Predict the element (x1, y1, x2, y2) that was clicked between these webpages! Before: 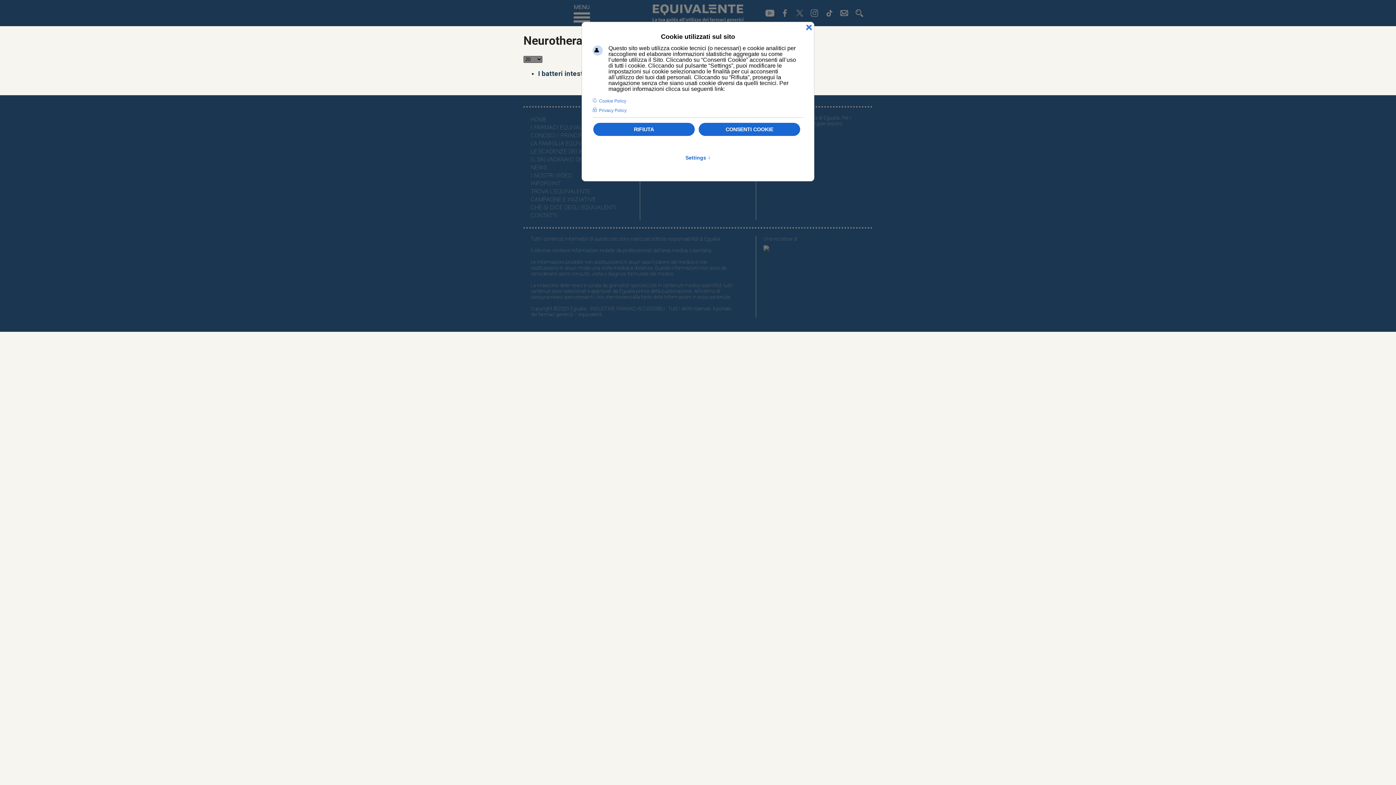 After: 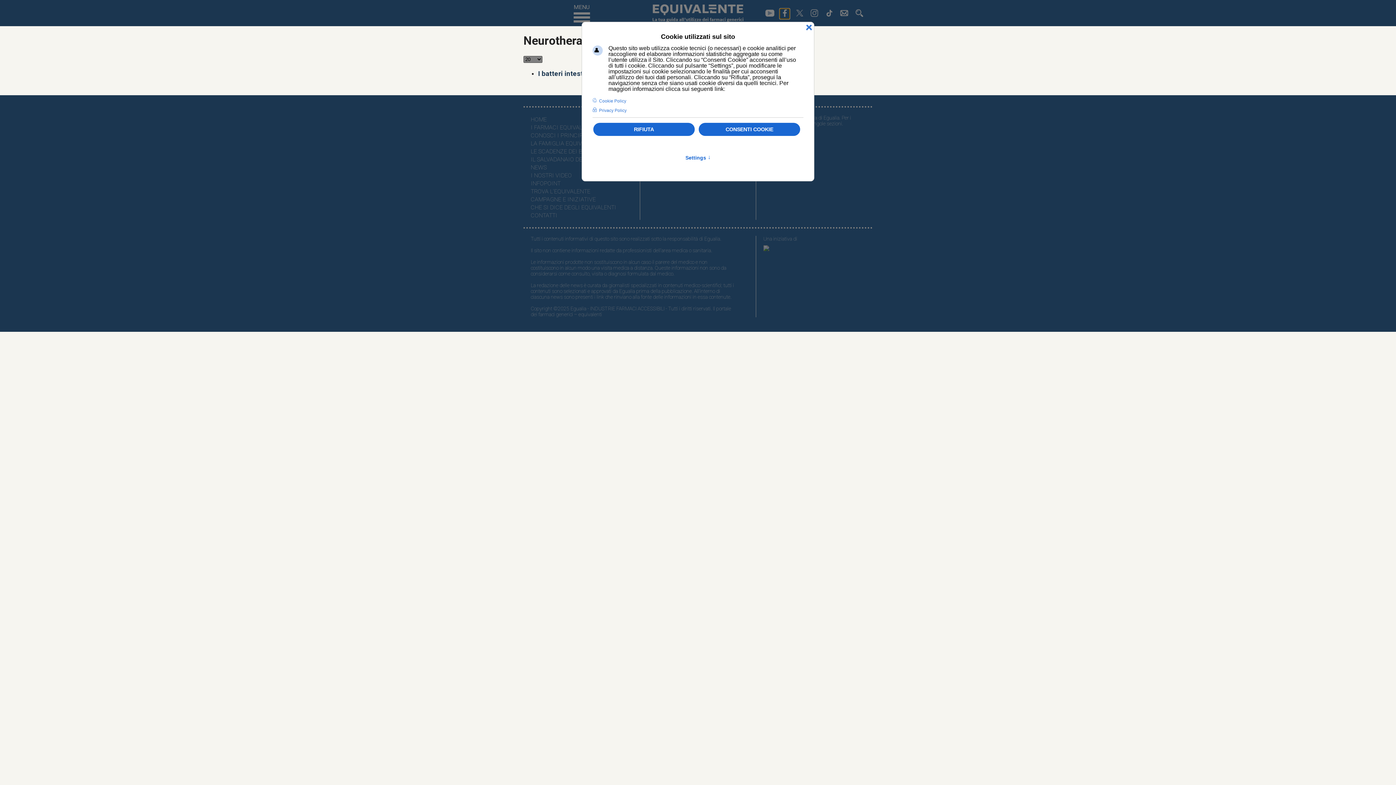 Action: bbox: (780, 11, 789, 18)